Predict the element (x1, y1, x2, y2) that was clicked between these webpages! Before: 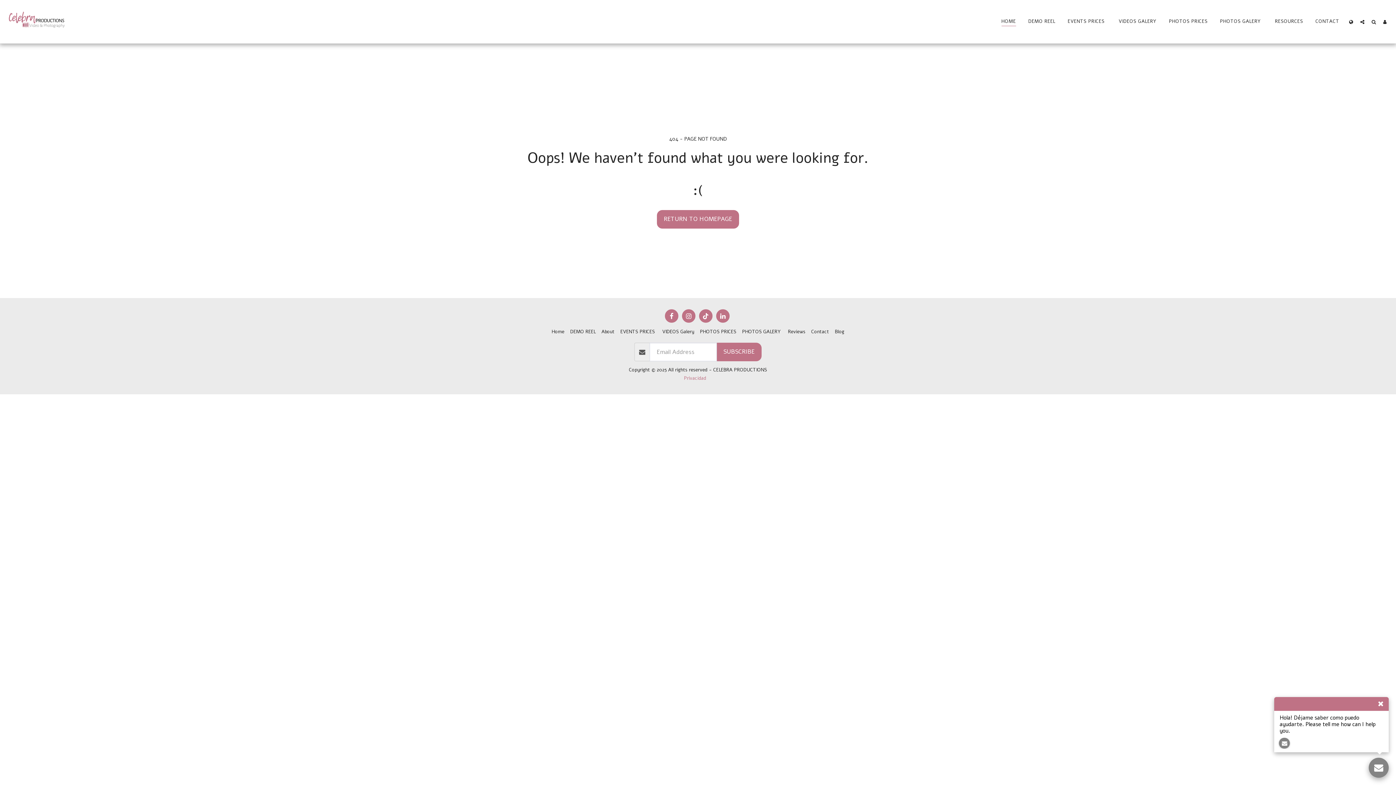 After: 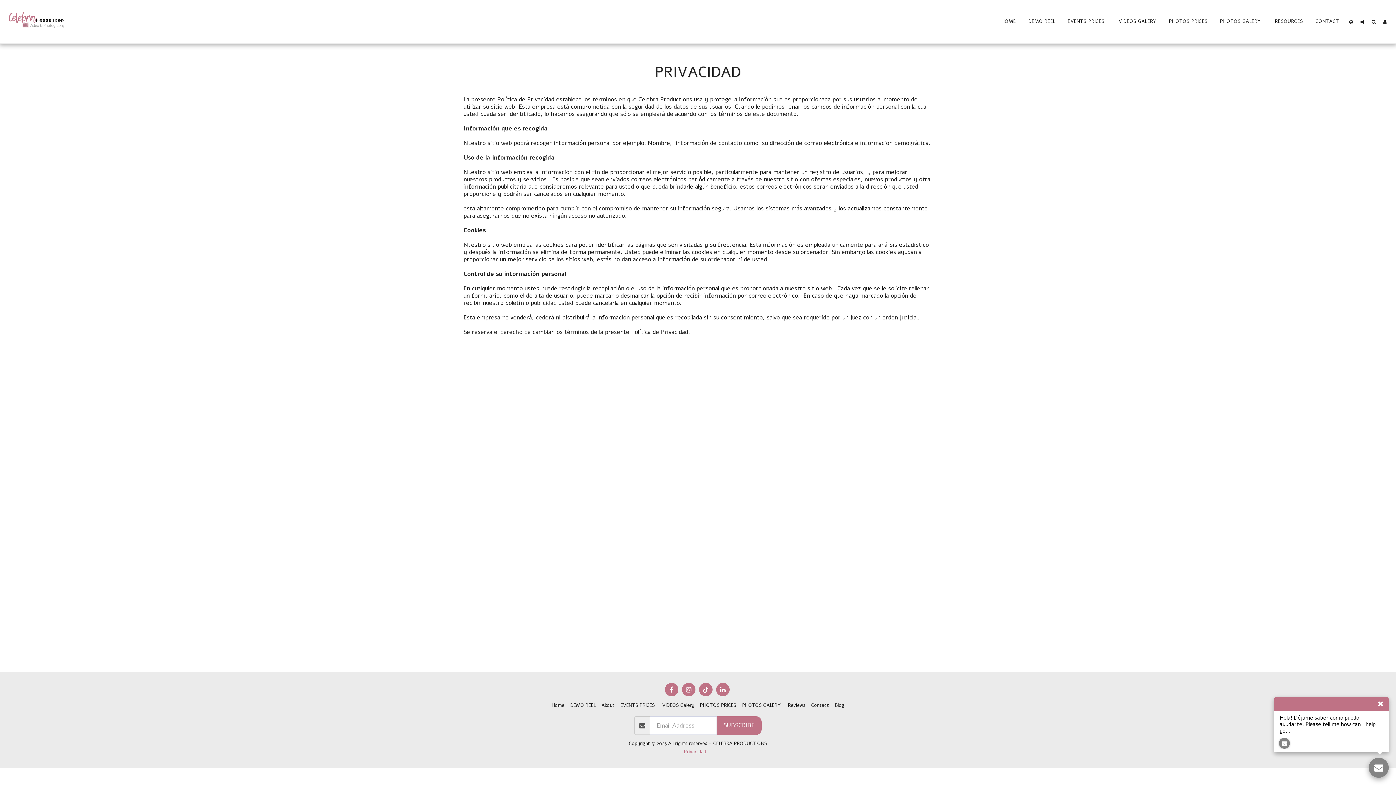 Action: label: Privacidad bbox: (684, 375, 706, 381)